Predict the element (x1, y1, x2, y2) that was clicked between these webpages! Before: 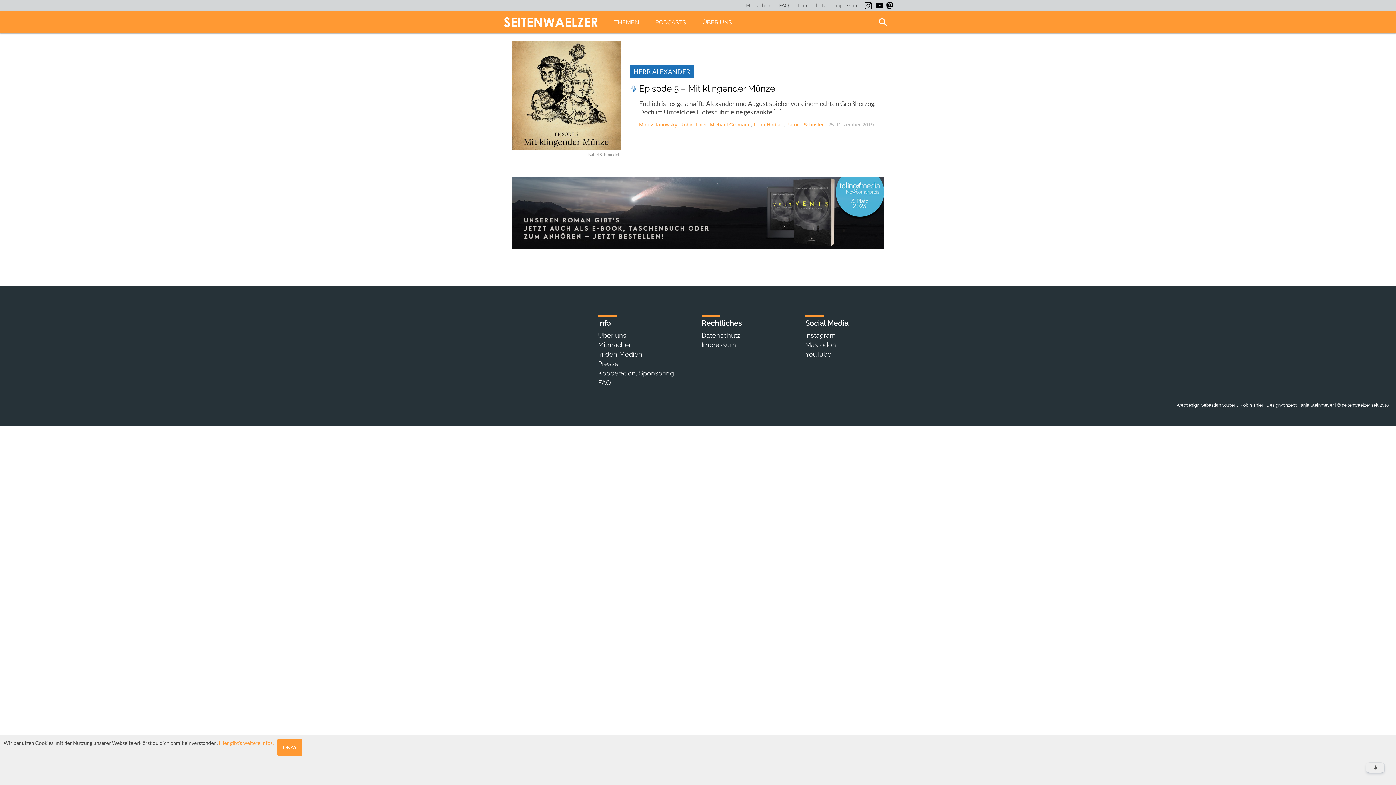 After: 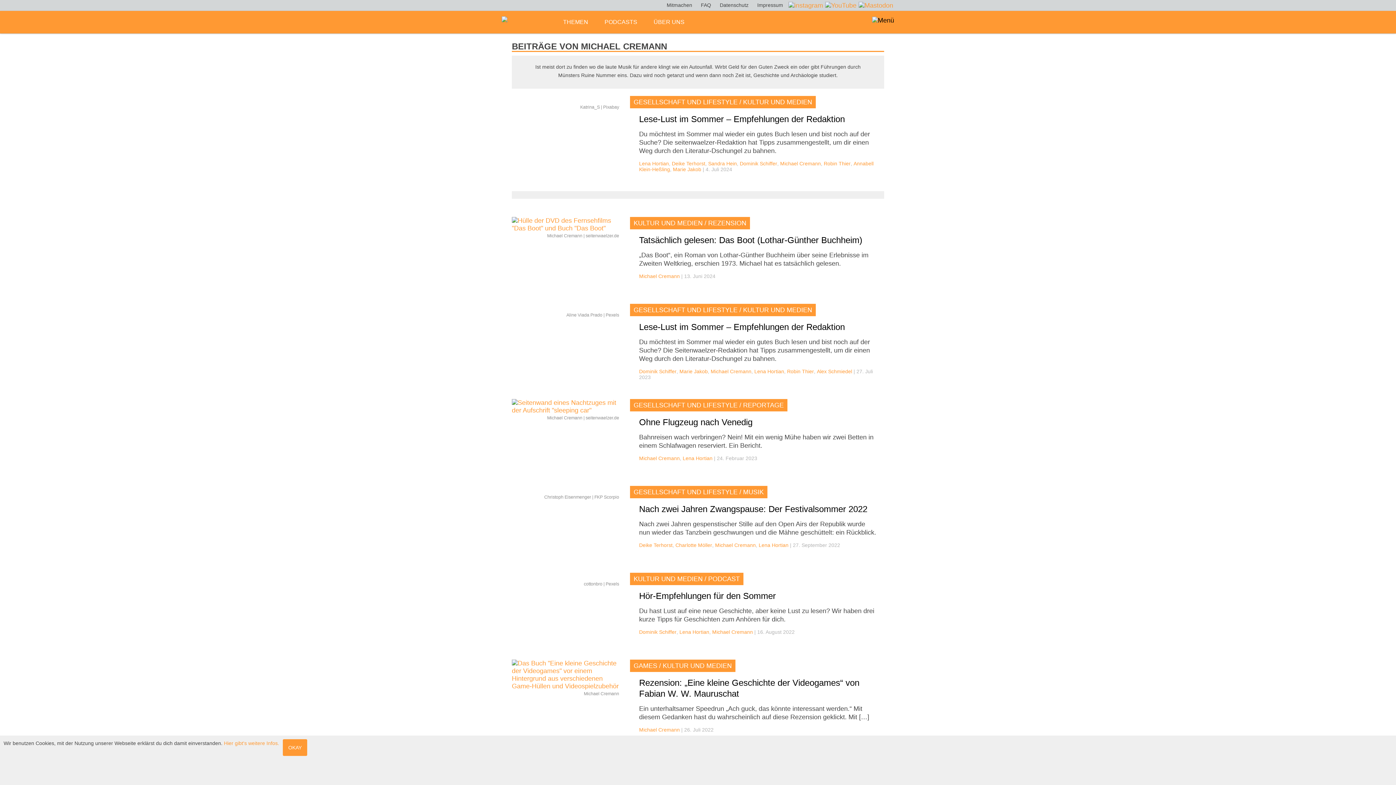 Action: bbox: (710, 121, 750, 127) label: Michael Cremann